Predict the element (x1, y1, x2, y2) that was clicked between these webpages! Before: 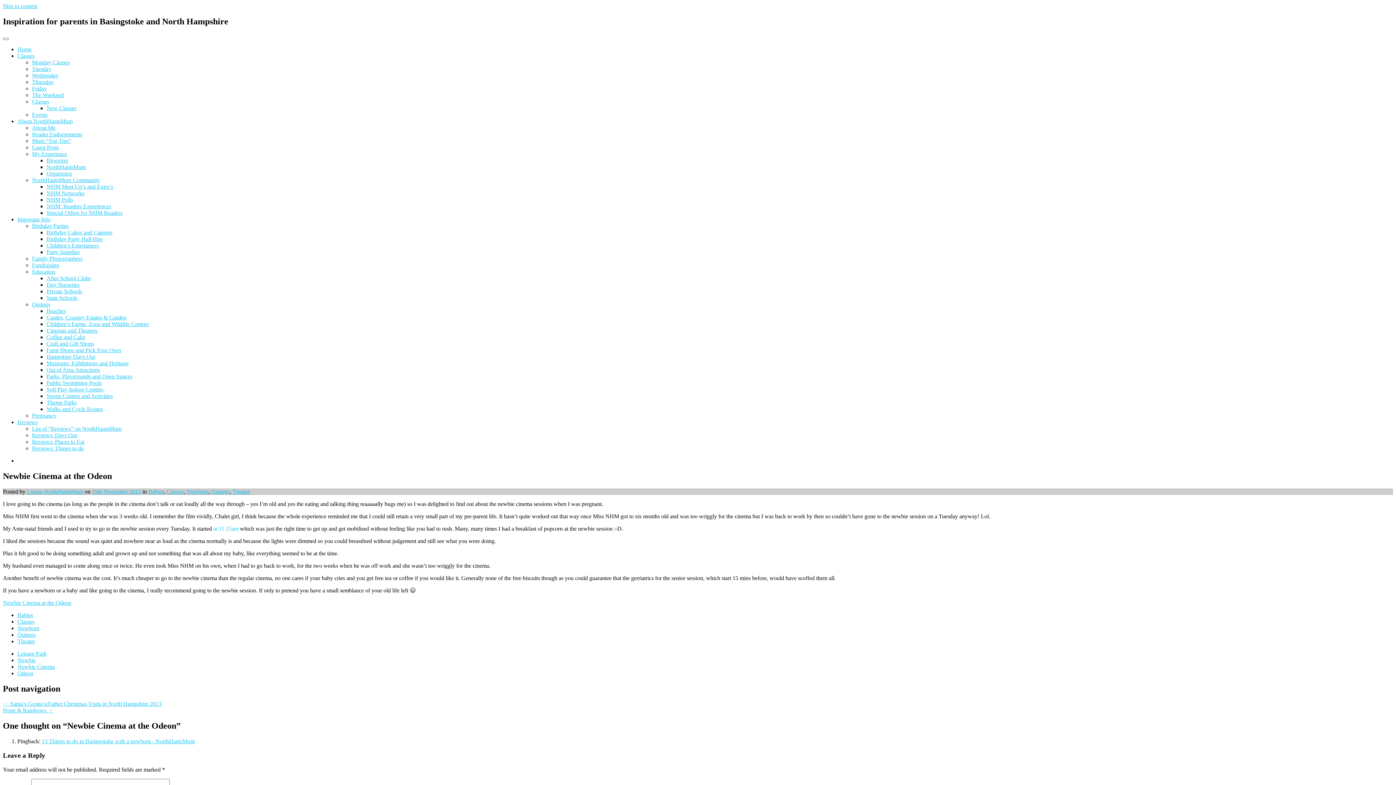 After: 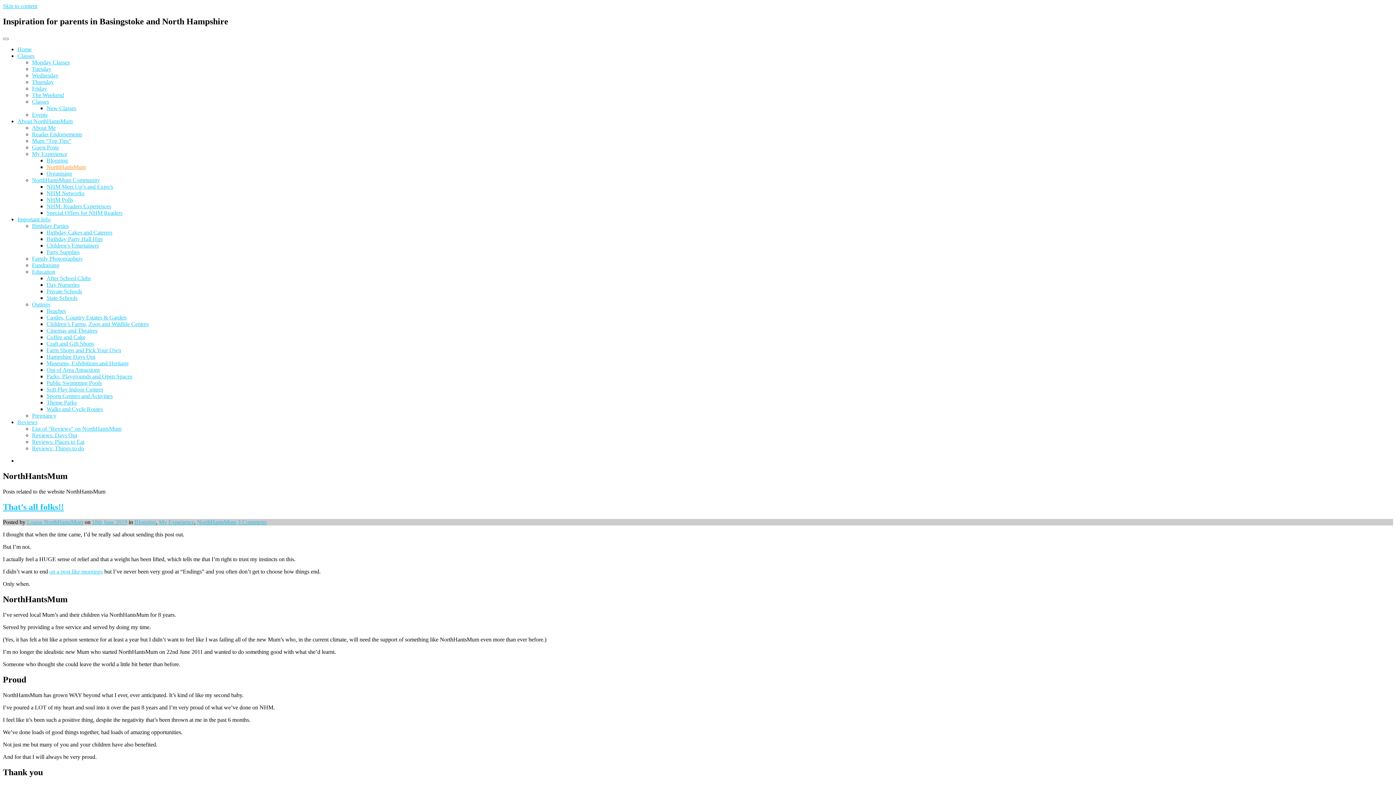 Action: label: NorthHantsMum bbox: (46, 163, 85, 170)